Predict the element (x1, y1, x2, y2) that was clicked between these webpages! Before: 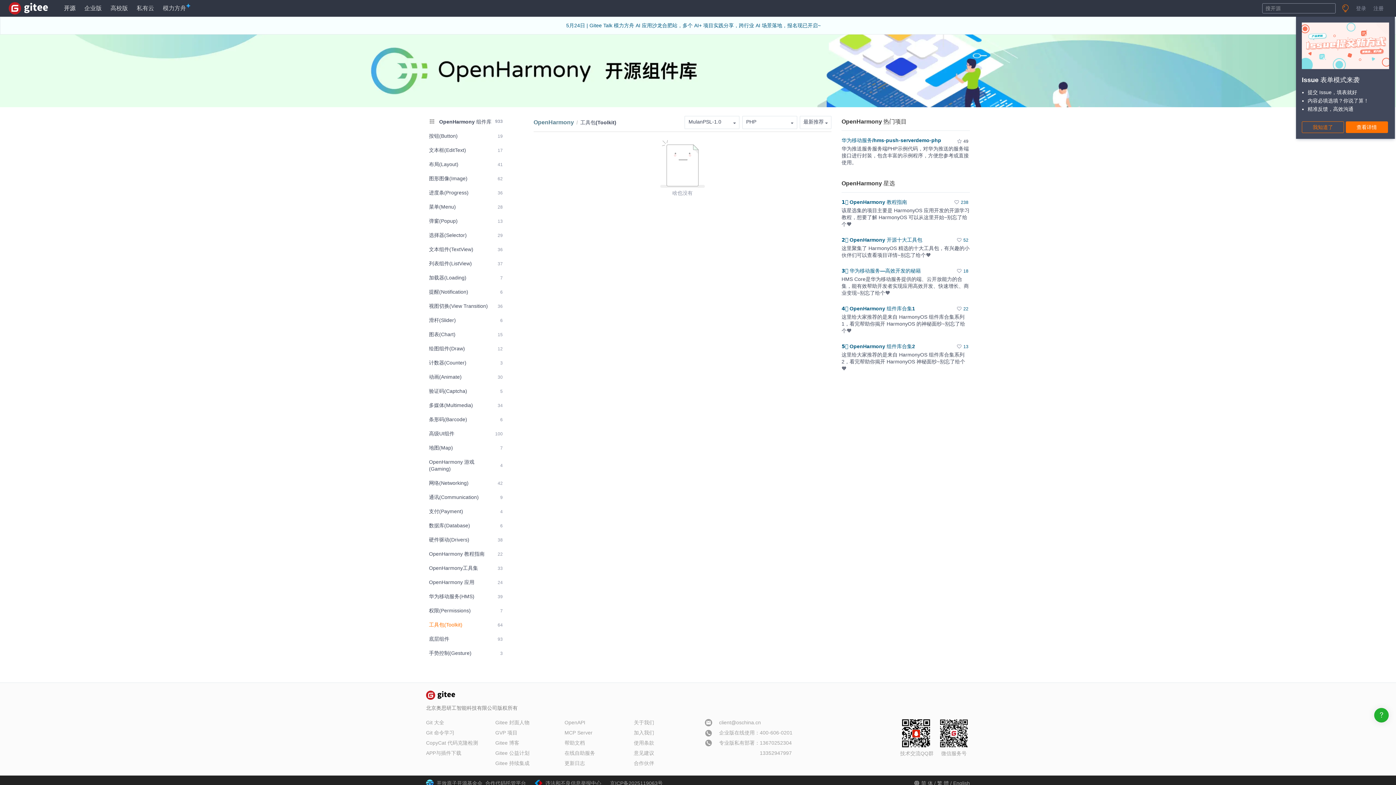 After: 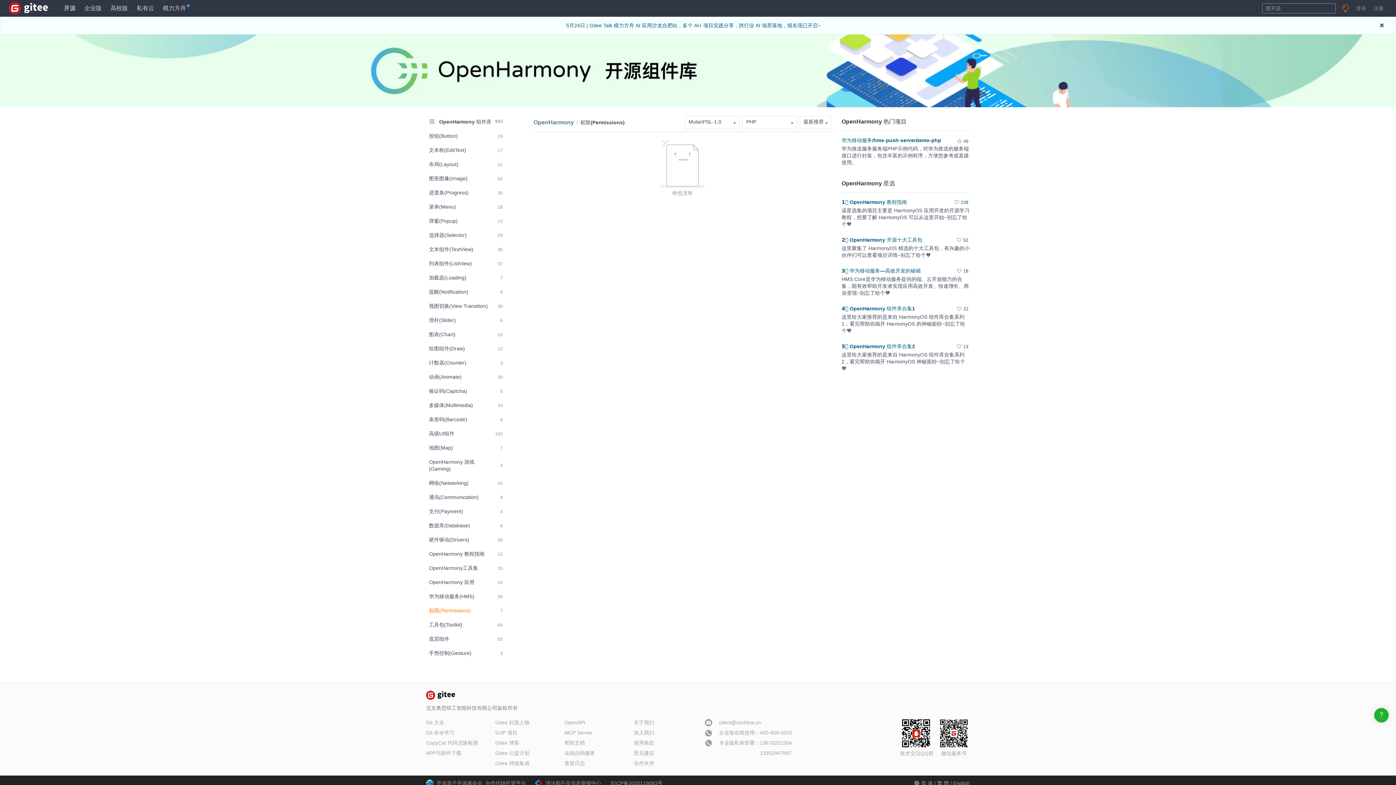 Action: bbox: (426, 604, 505, 617) label: 权限(Permissions)
7